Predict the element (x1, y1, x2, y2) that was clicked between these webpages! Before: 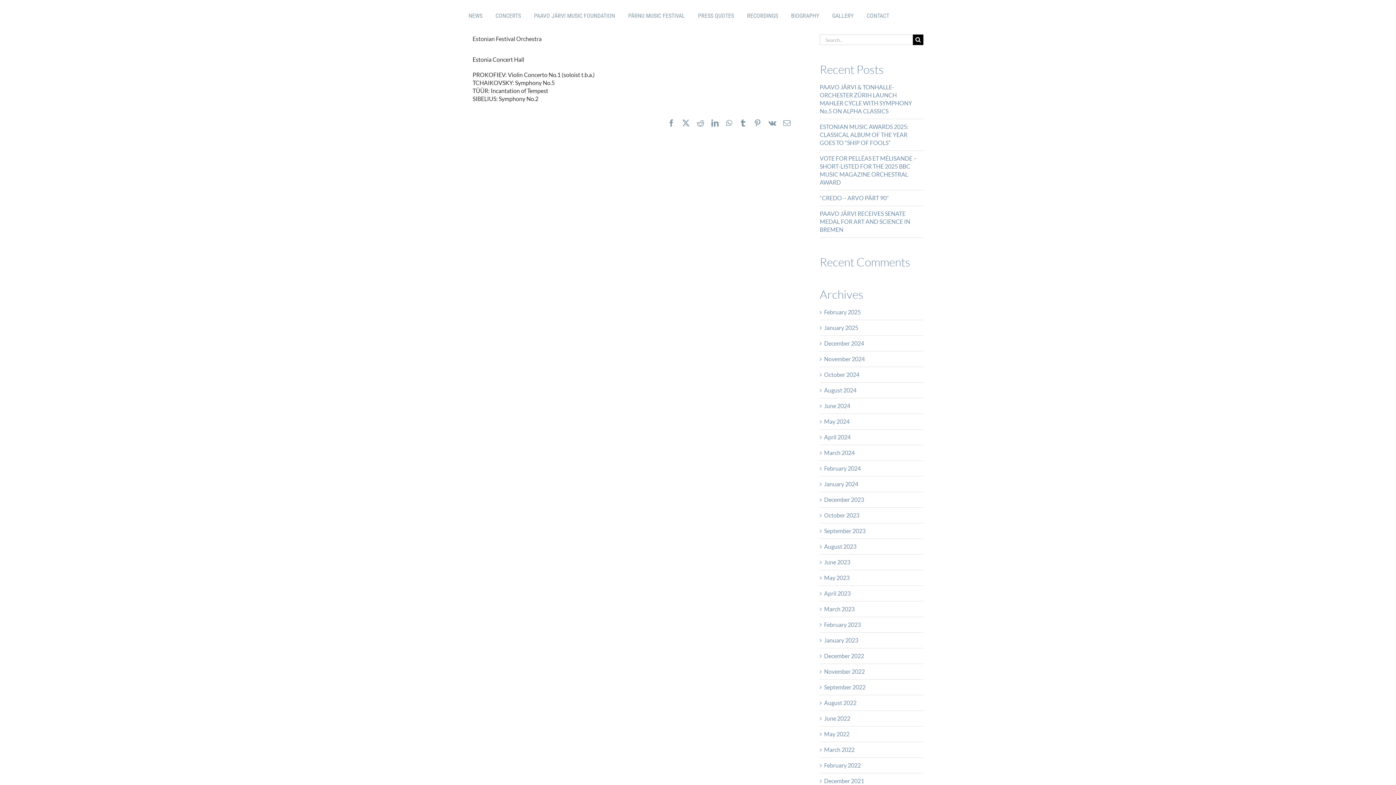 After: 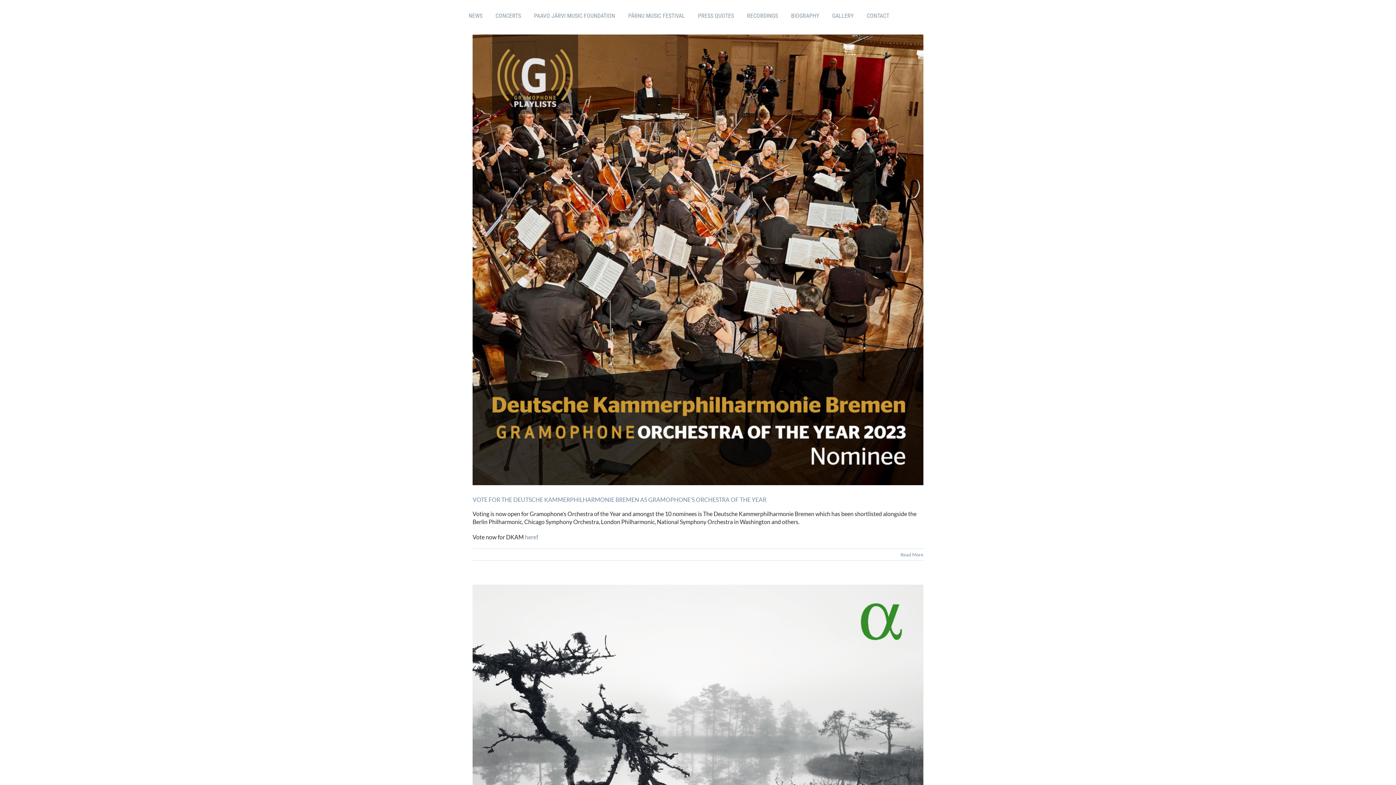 Action: label: June 2023 bbox: (824, 558, 850, 565)